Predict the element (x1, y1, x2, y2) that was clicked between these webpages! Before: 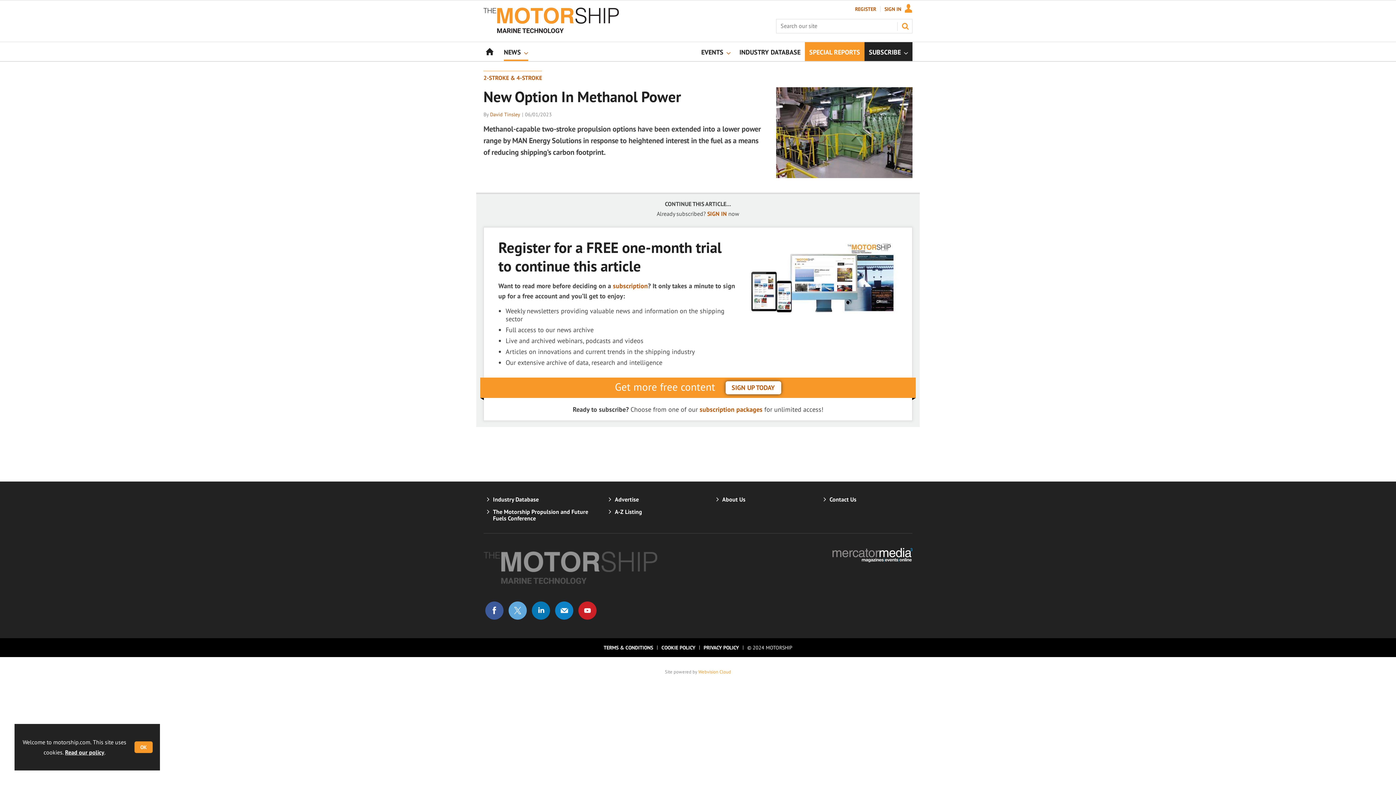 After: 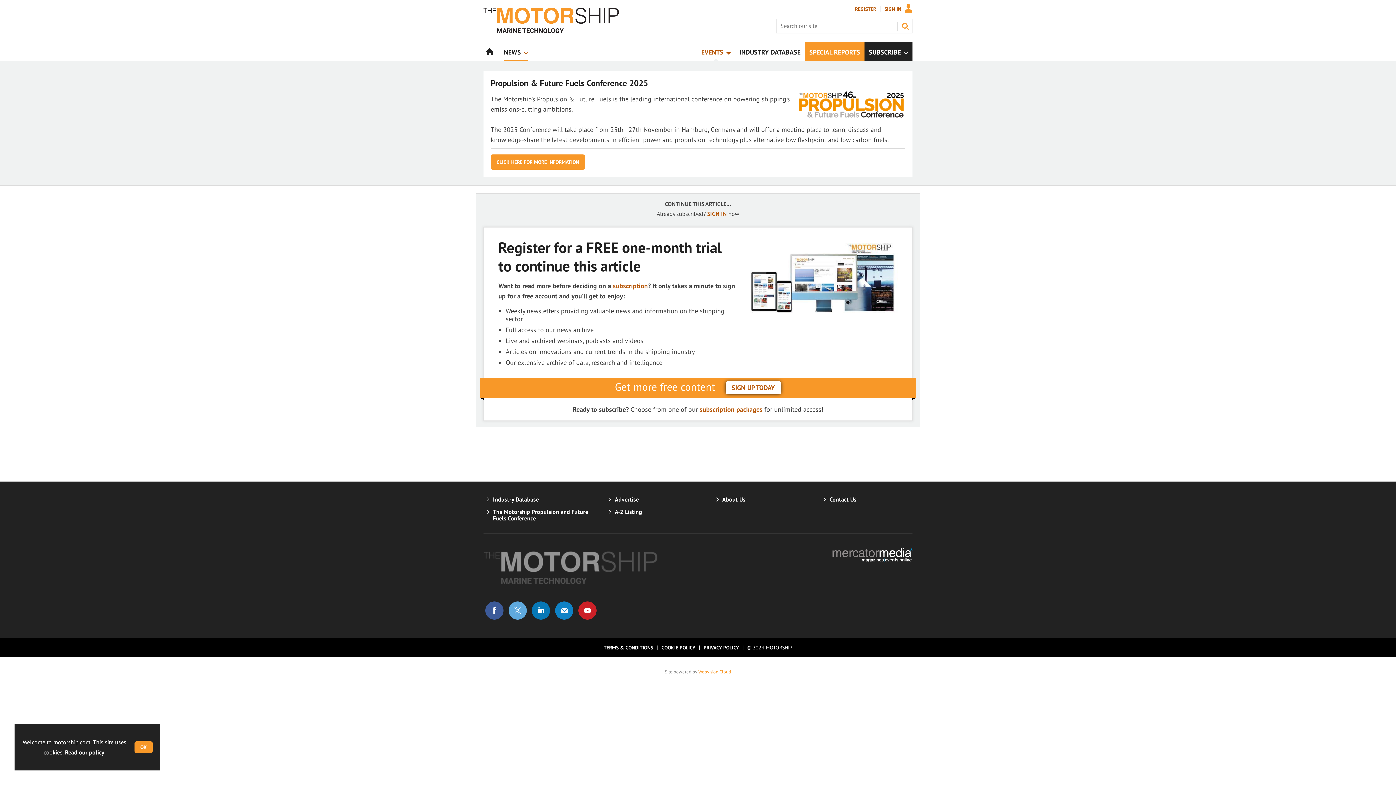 Action: label: EVENTS bbox: (697, 42, 735, 61)